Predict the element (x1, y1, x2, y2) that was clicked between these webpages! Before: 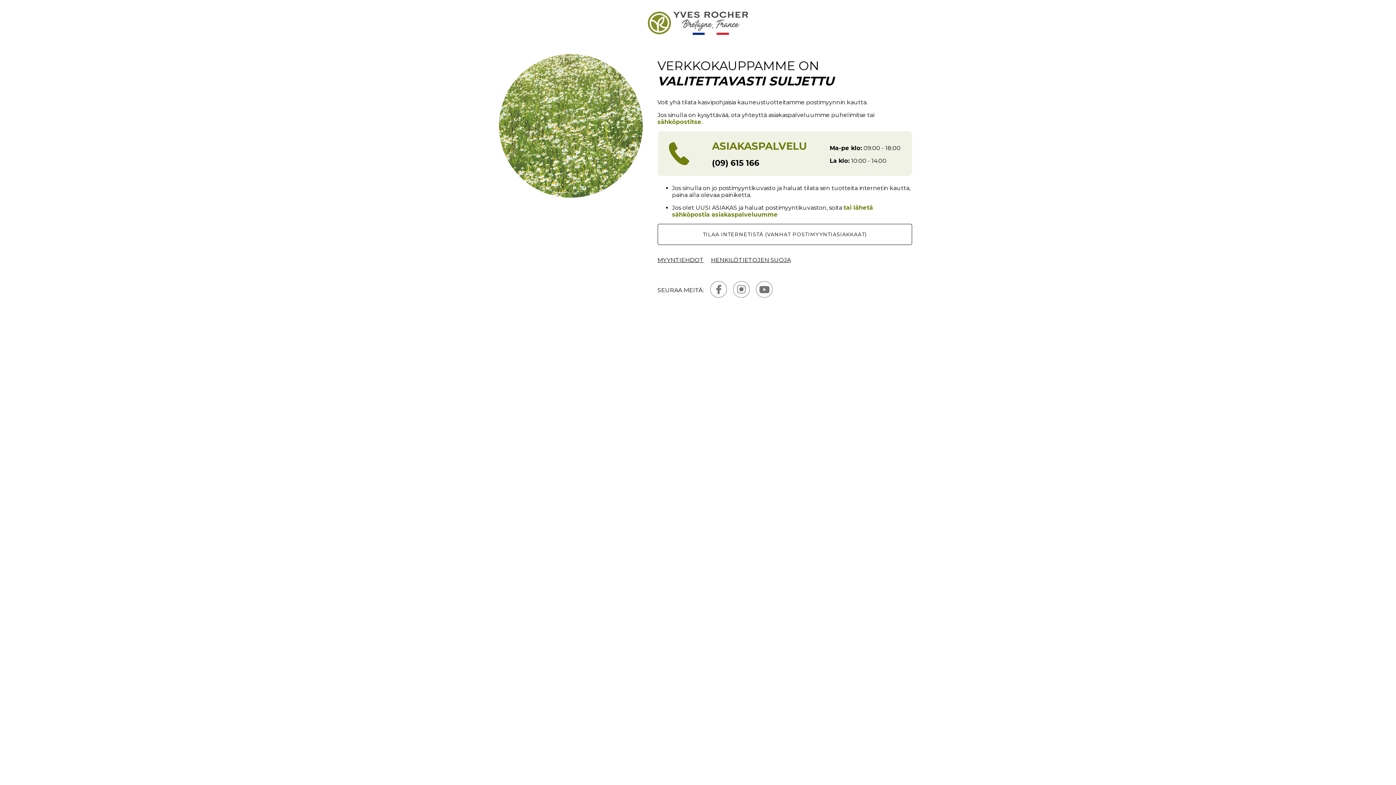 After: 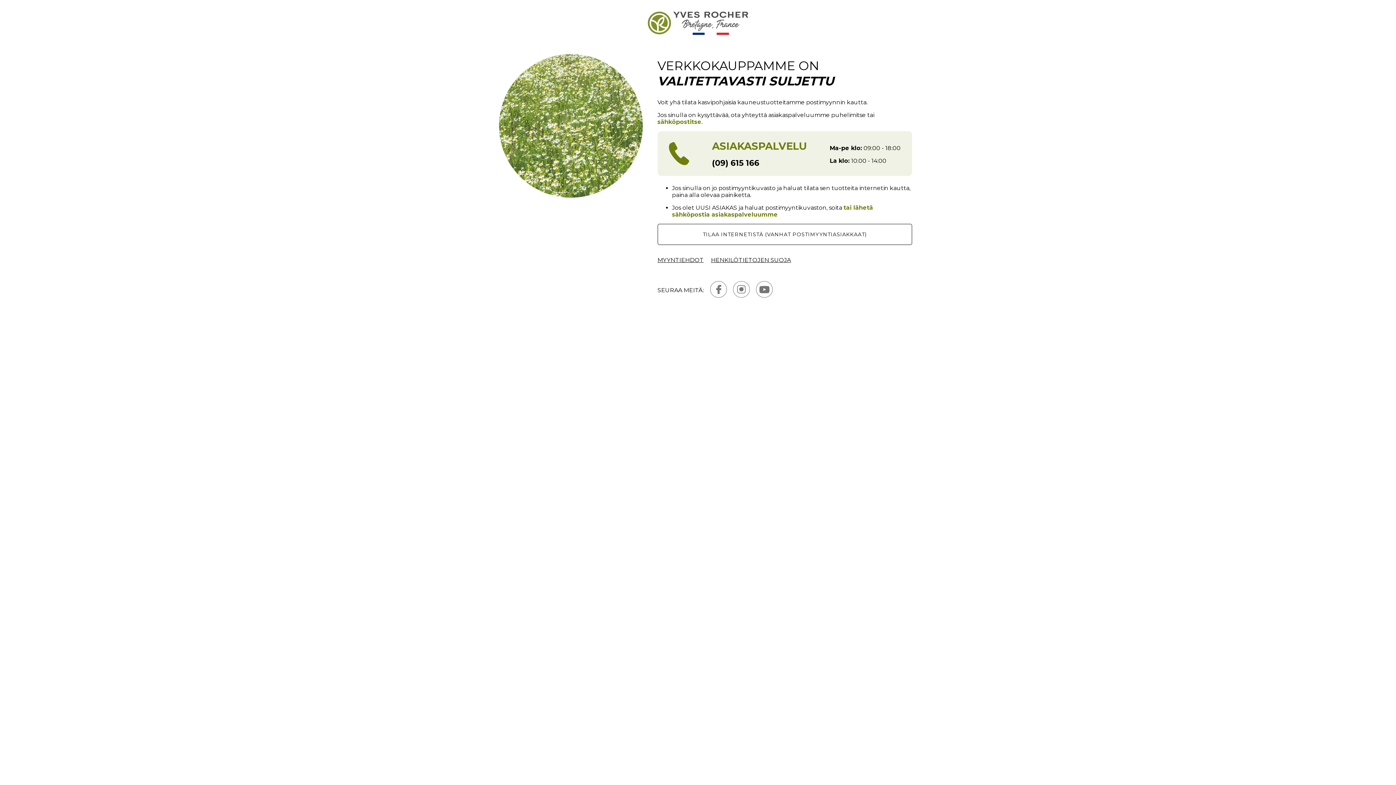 Action: bbox: (657, 223, 912, 244) label: TILAA INTERNETISTÄ (VANHAT POSTIMYYNTIASIAKKAAT)